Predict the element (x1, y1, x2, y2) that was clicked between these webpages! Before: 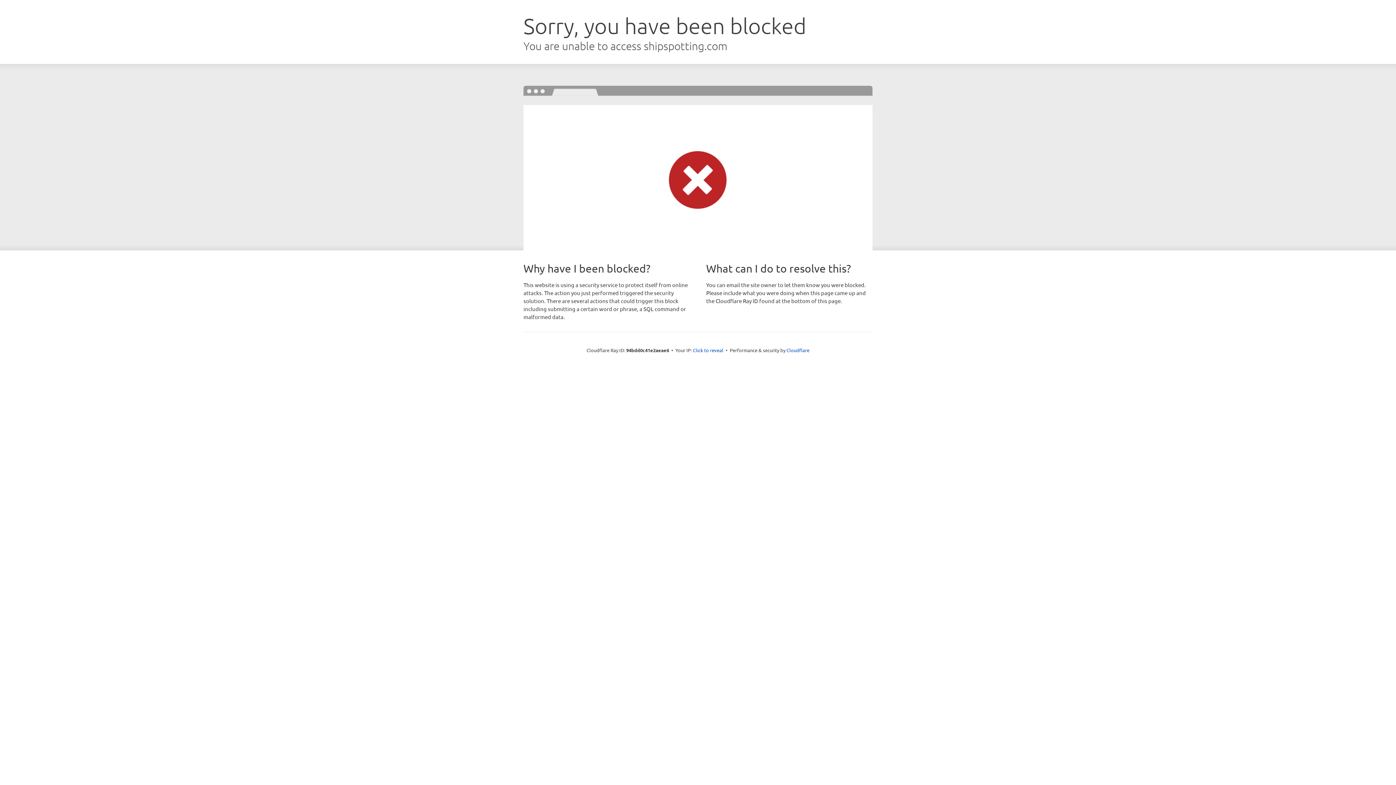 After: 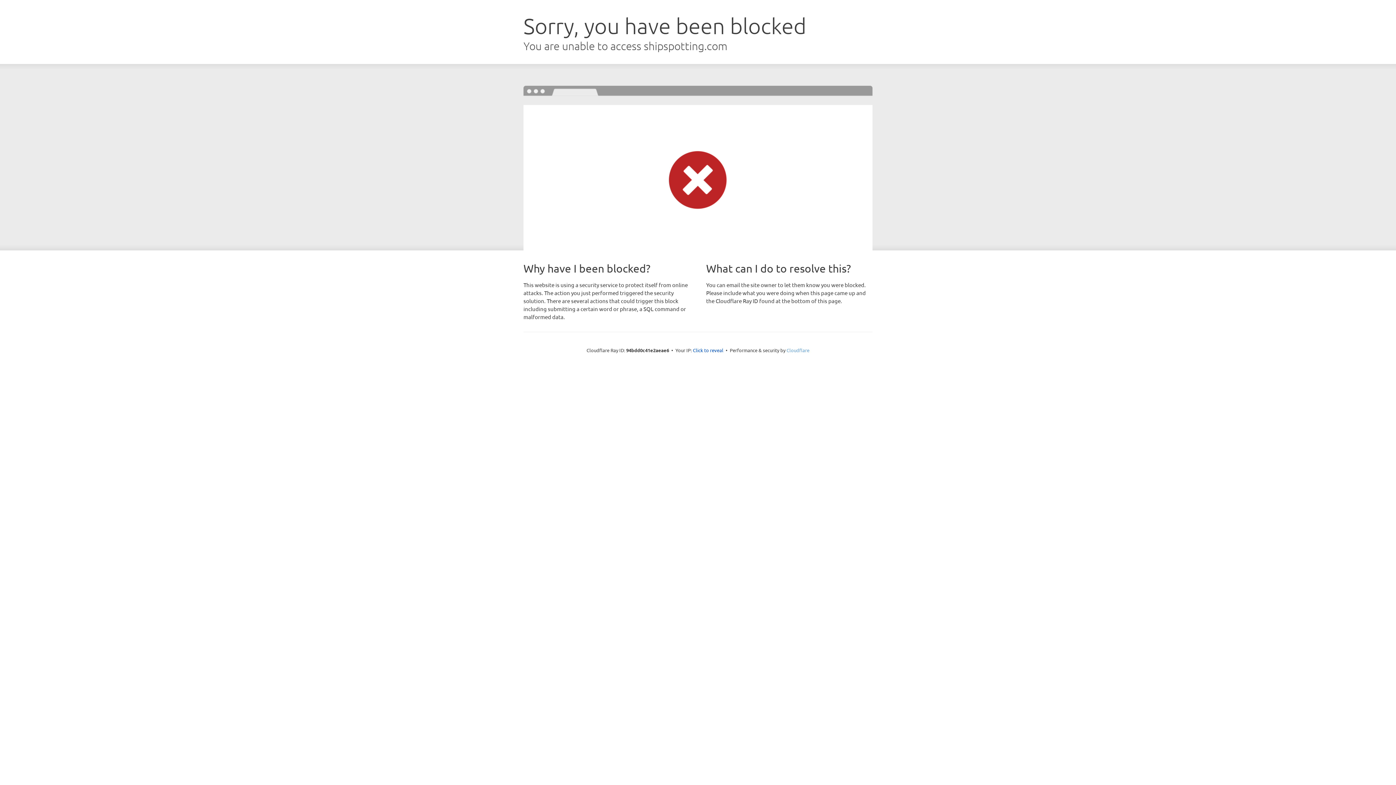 Action: bbox: (786, 347, 809, 353) label: Cloudflare